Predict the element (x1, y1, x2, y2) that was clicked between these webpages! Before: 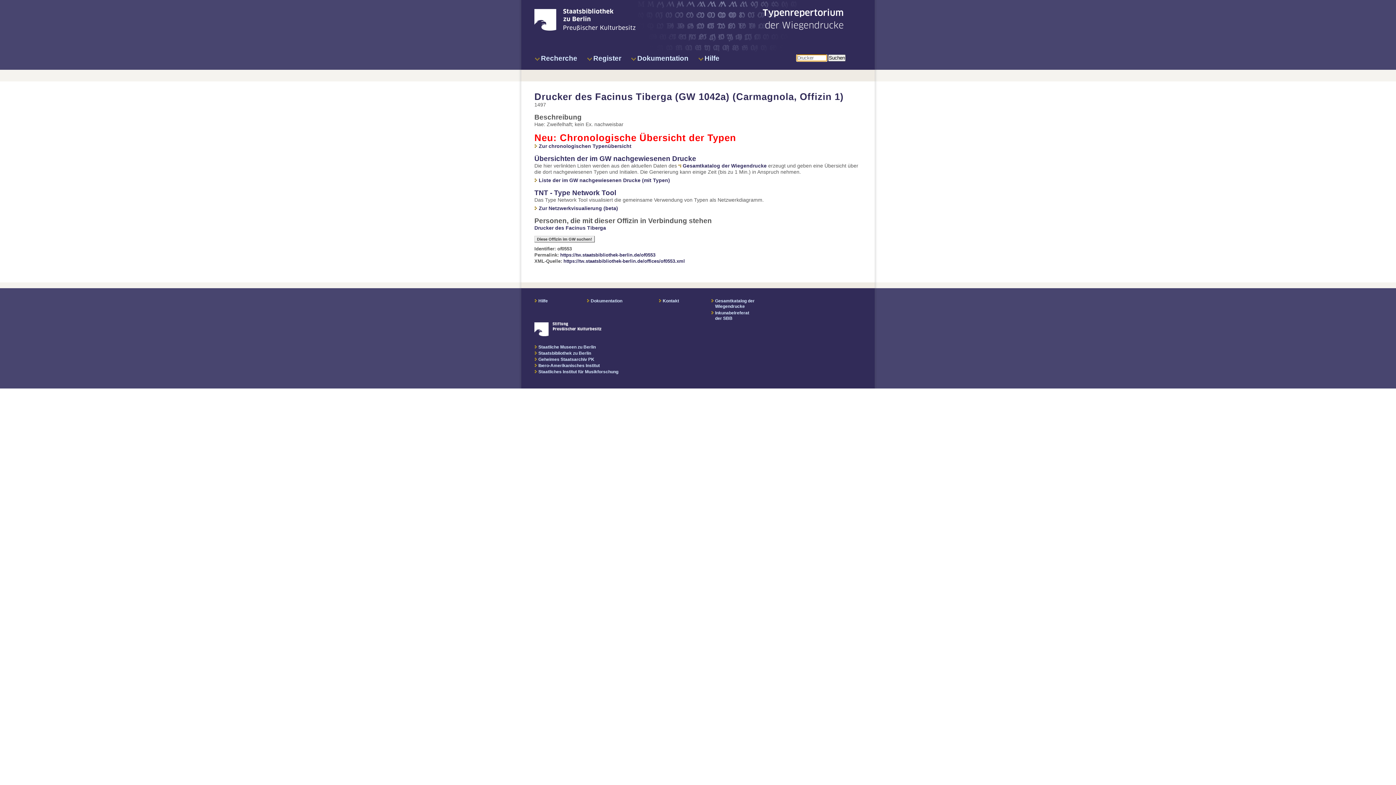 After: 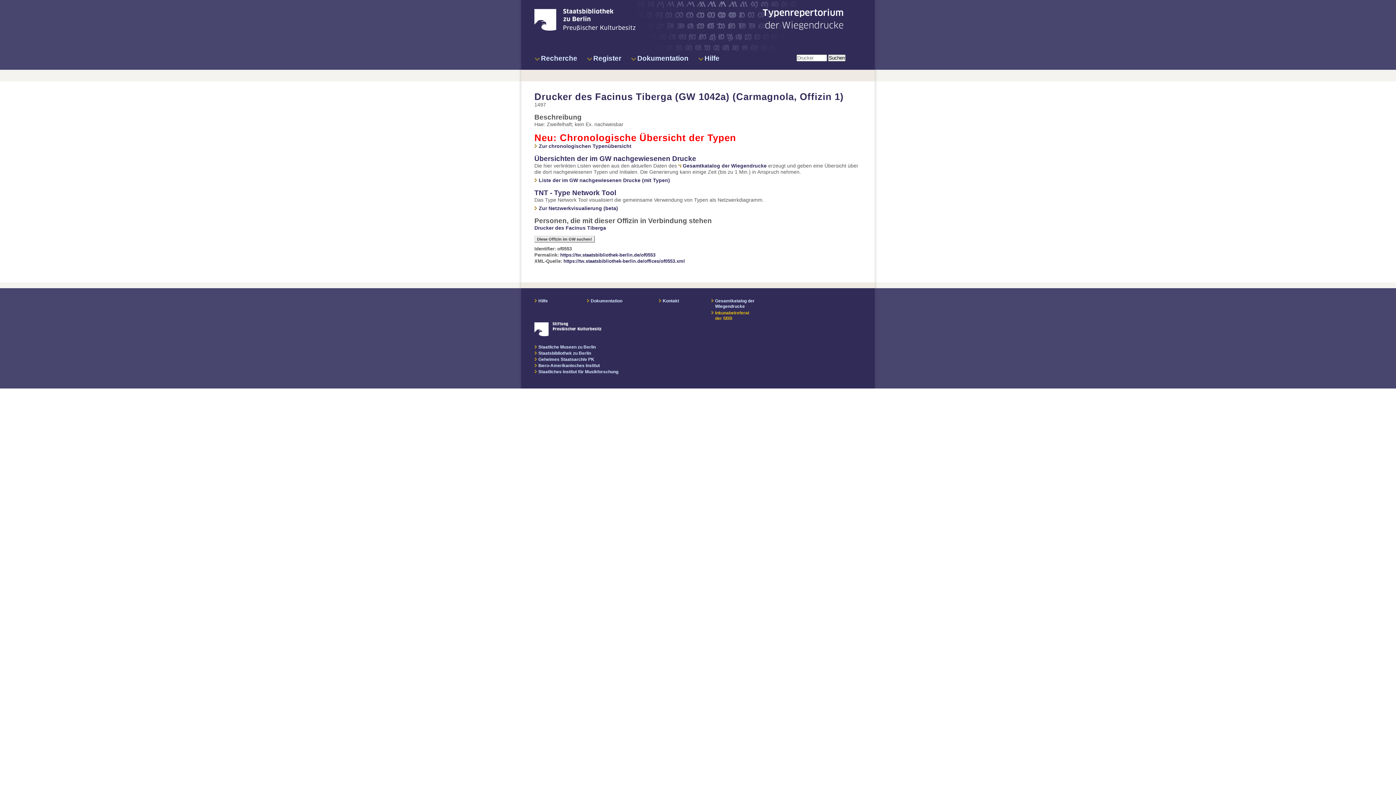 Action: bbox: (711, 310, 754, 321) label: Inkunabelreferat der SBB